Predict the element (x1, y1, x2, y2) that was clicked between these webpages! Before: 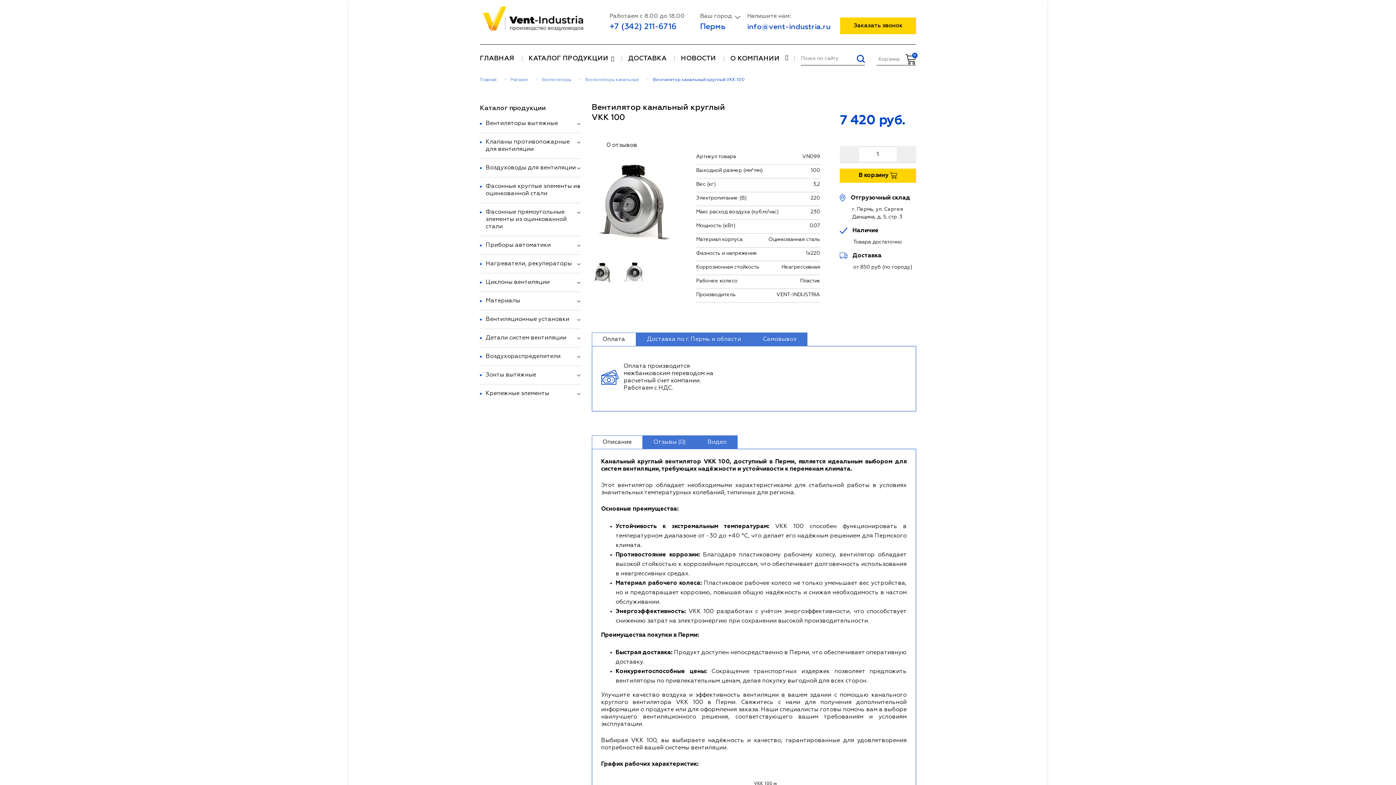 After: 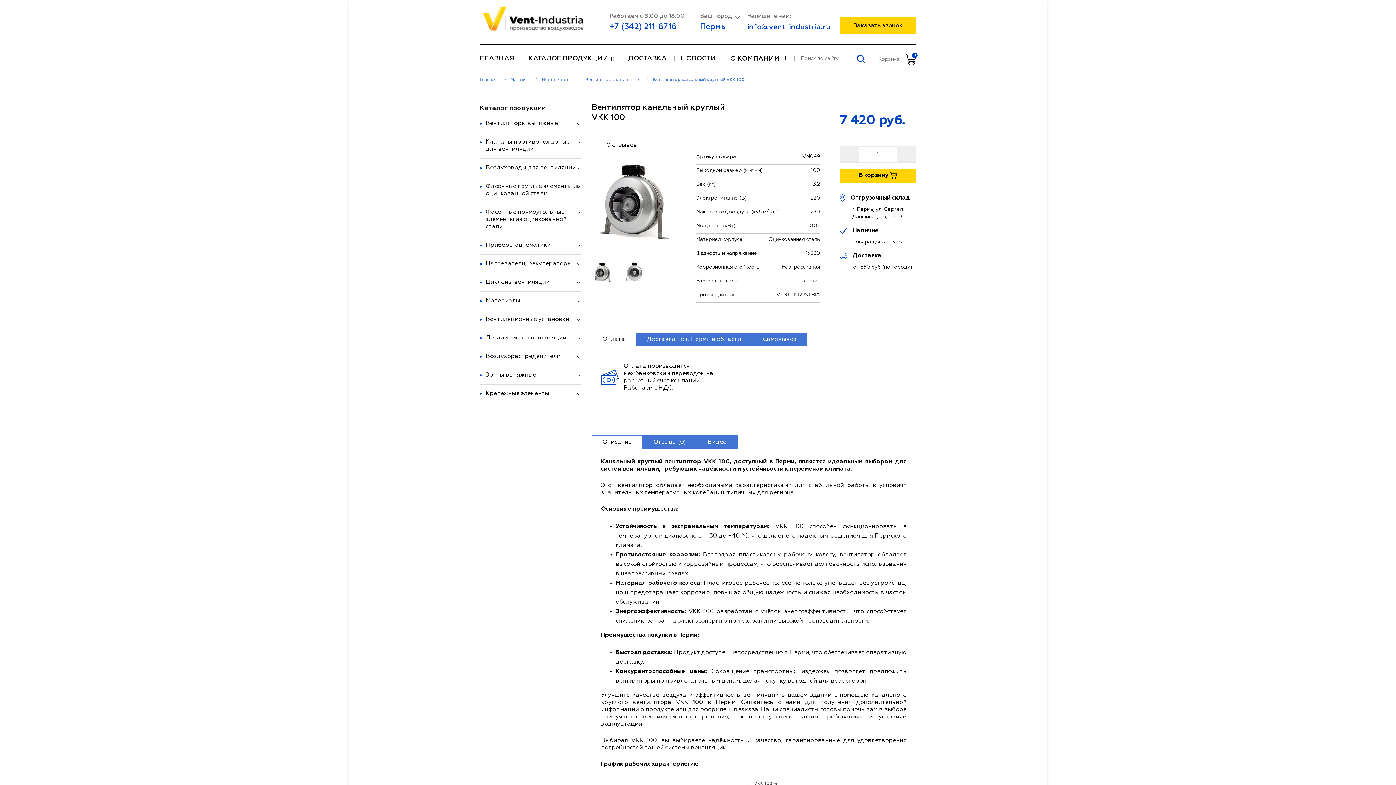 Action: label: Оплата bbox: (591, 332, 636, 346)